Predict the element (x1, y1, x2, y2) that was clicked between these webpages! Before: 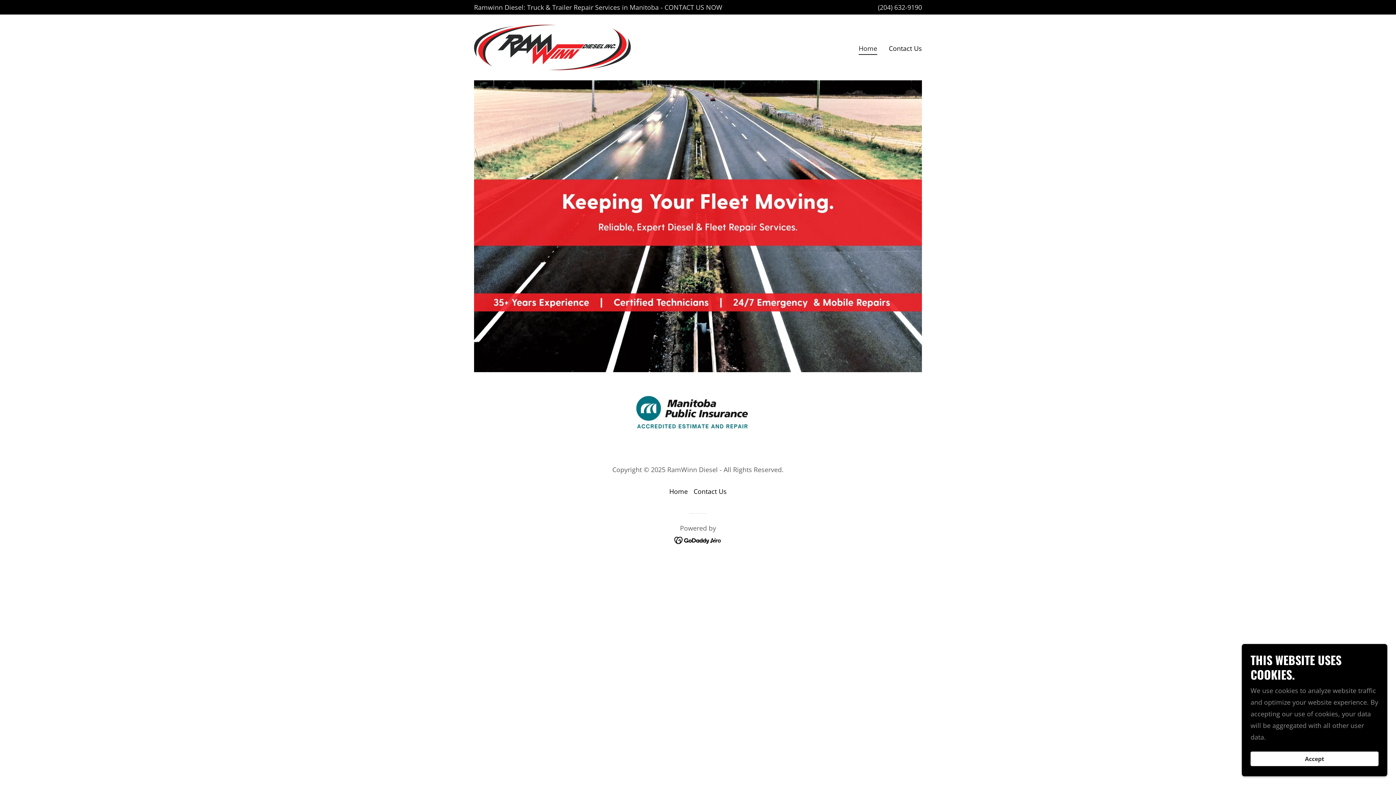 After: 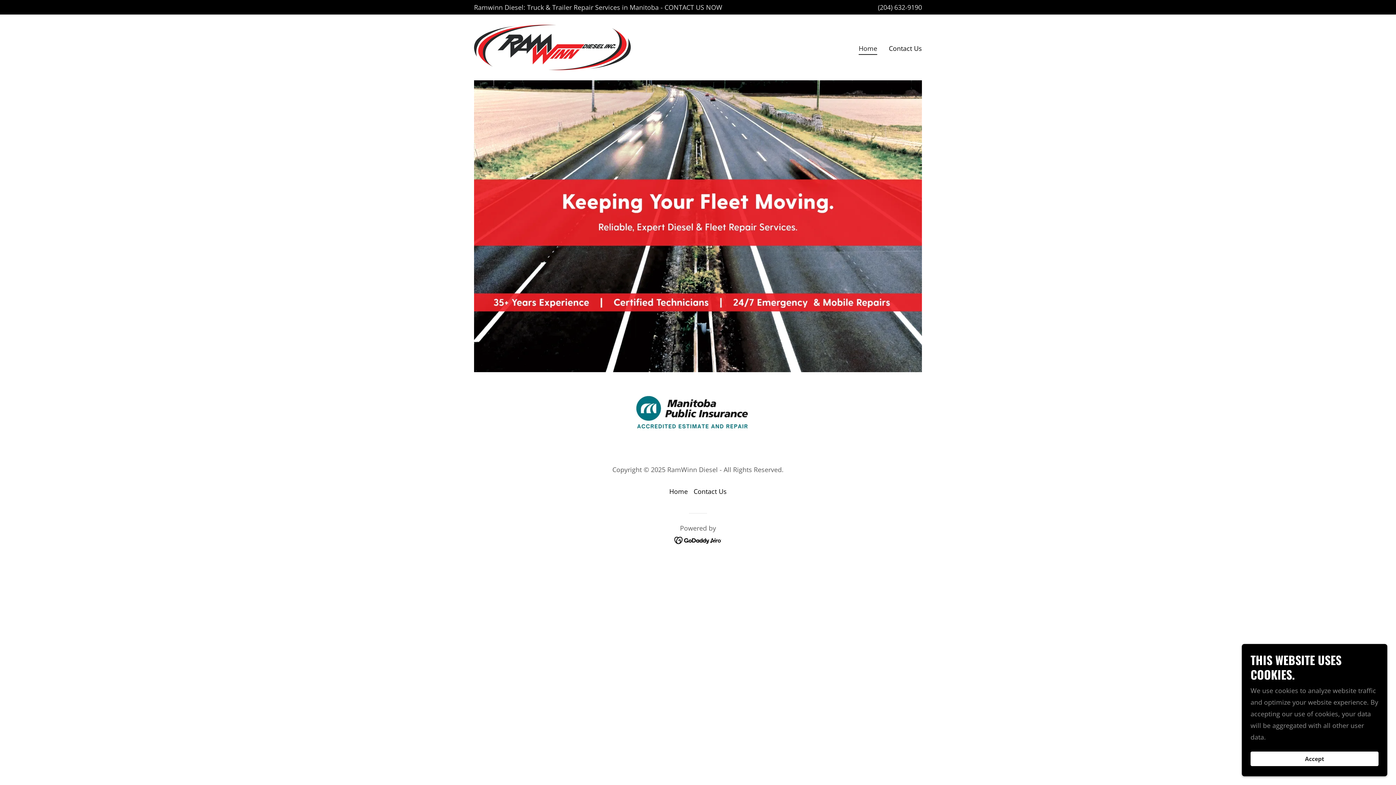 Action: bbox: (674, 535, 722, 544)